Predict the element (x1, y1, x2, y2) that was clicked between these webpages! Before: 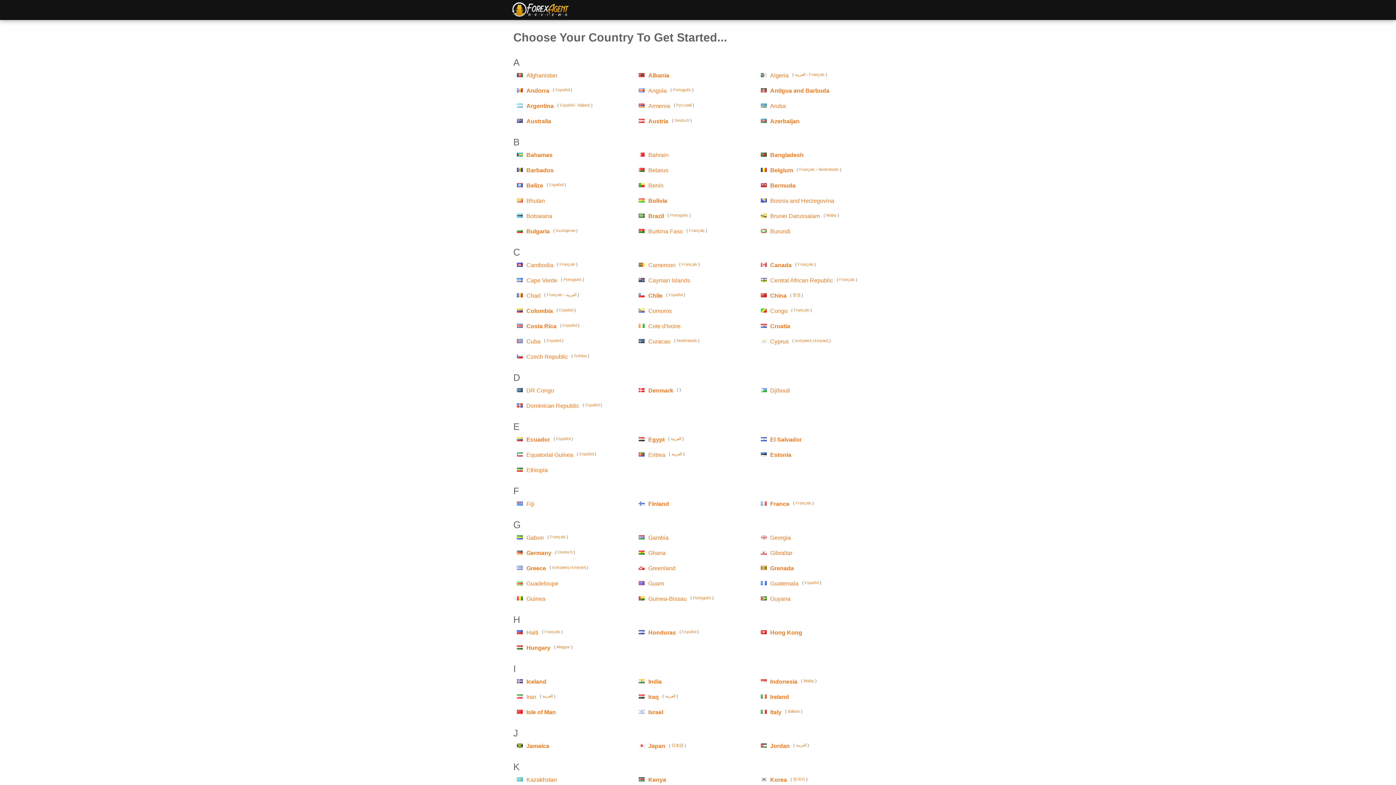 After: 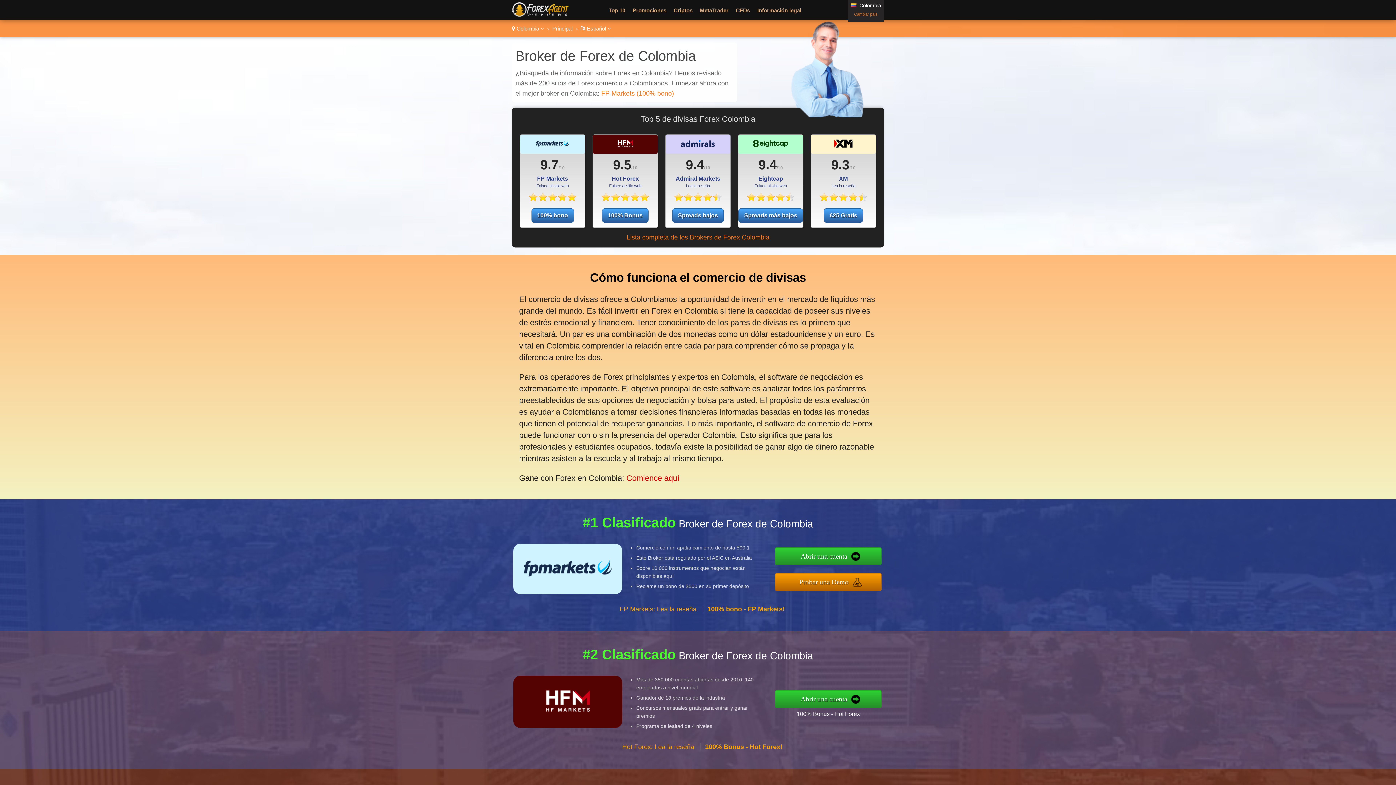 Action: label: Español bbox: (559, 308, 573, 312)